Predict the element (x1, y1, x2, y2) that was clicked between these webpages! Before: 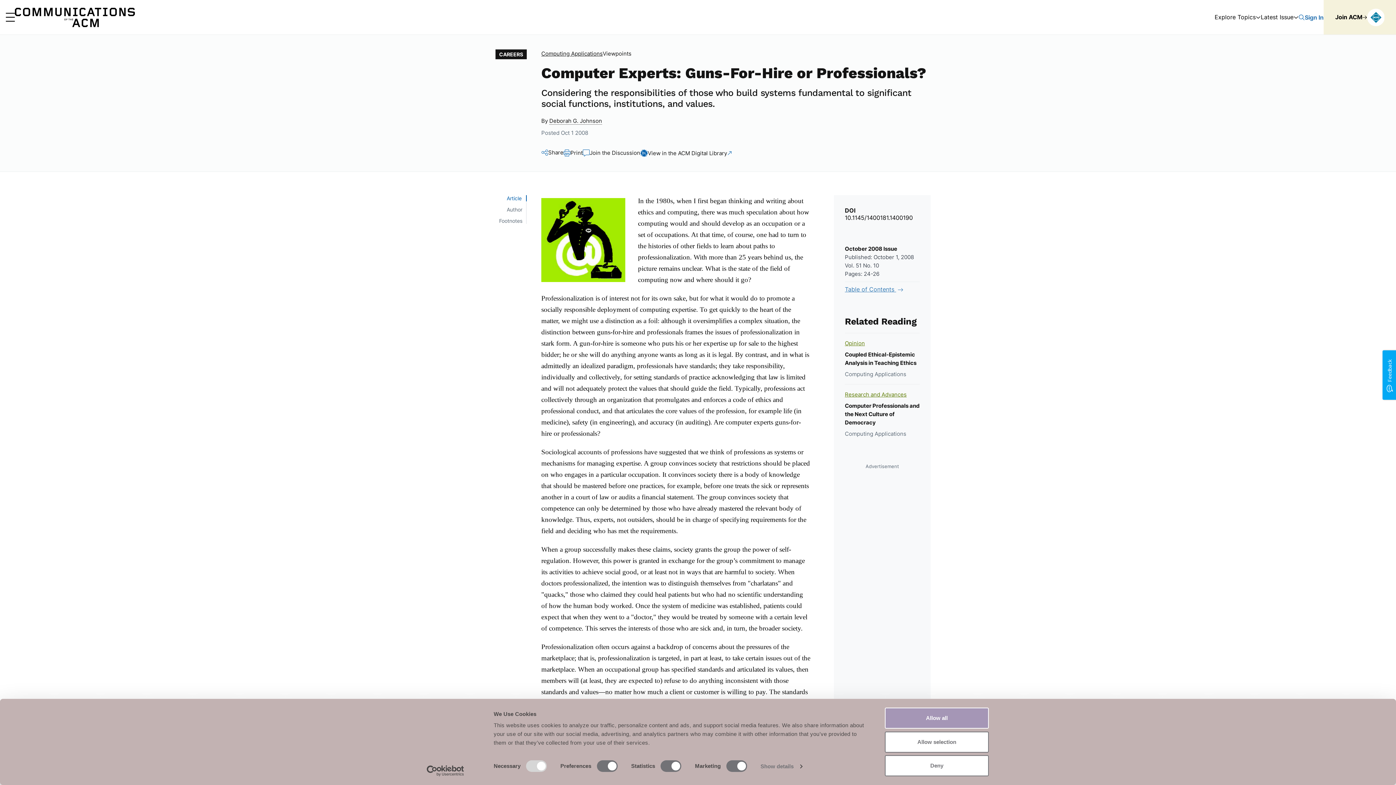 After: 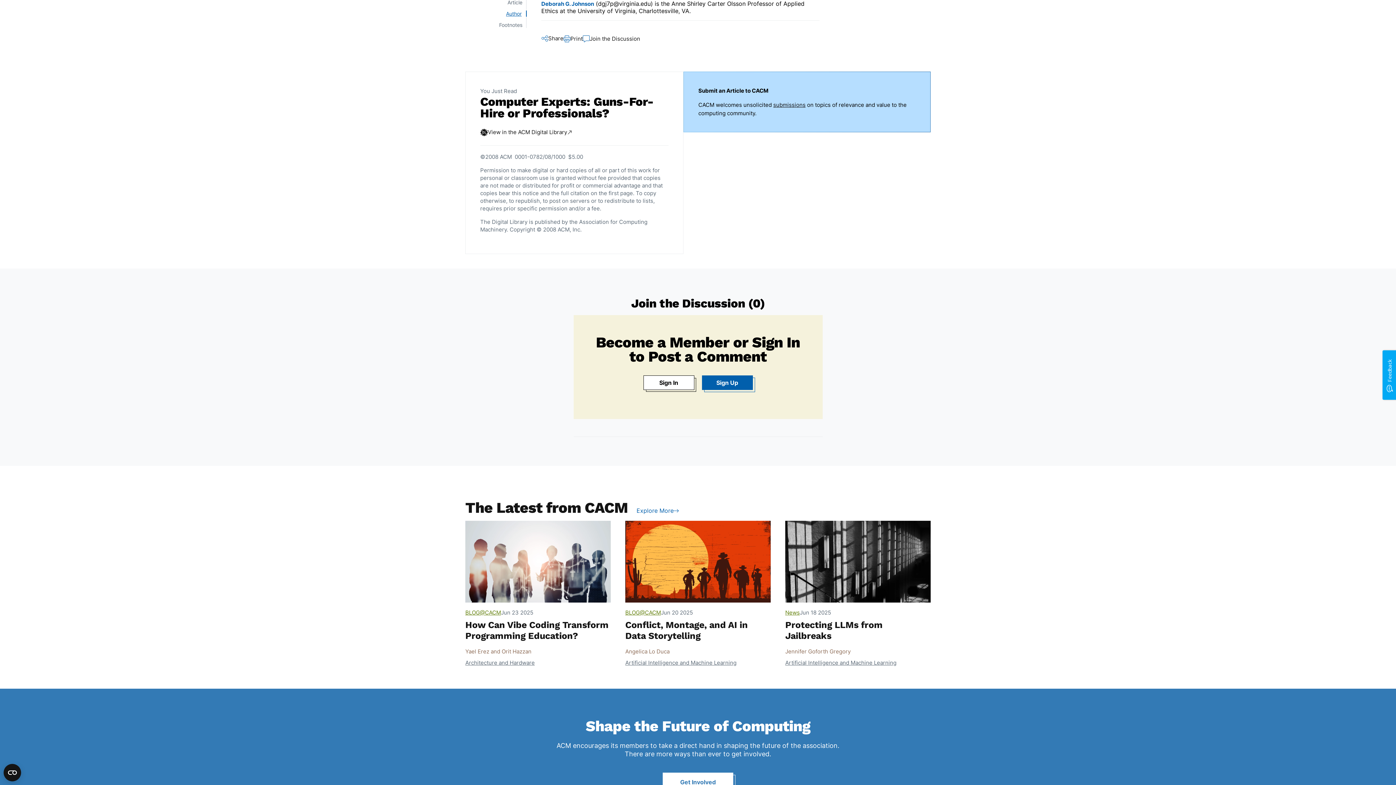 Action: label: Author bbox: (506, 206, 526, 212)